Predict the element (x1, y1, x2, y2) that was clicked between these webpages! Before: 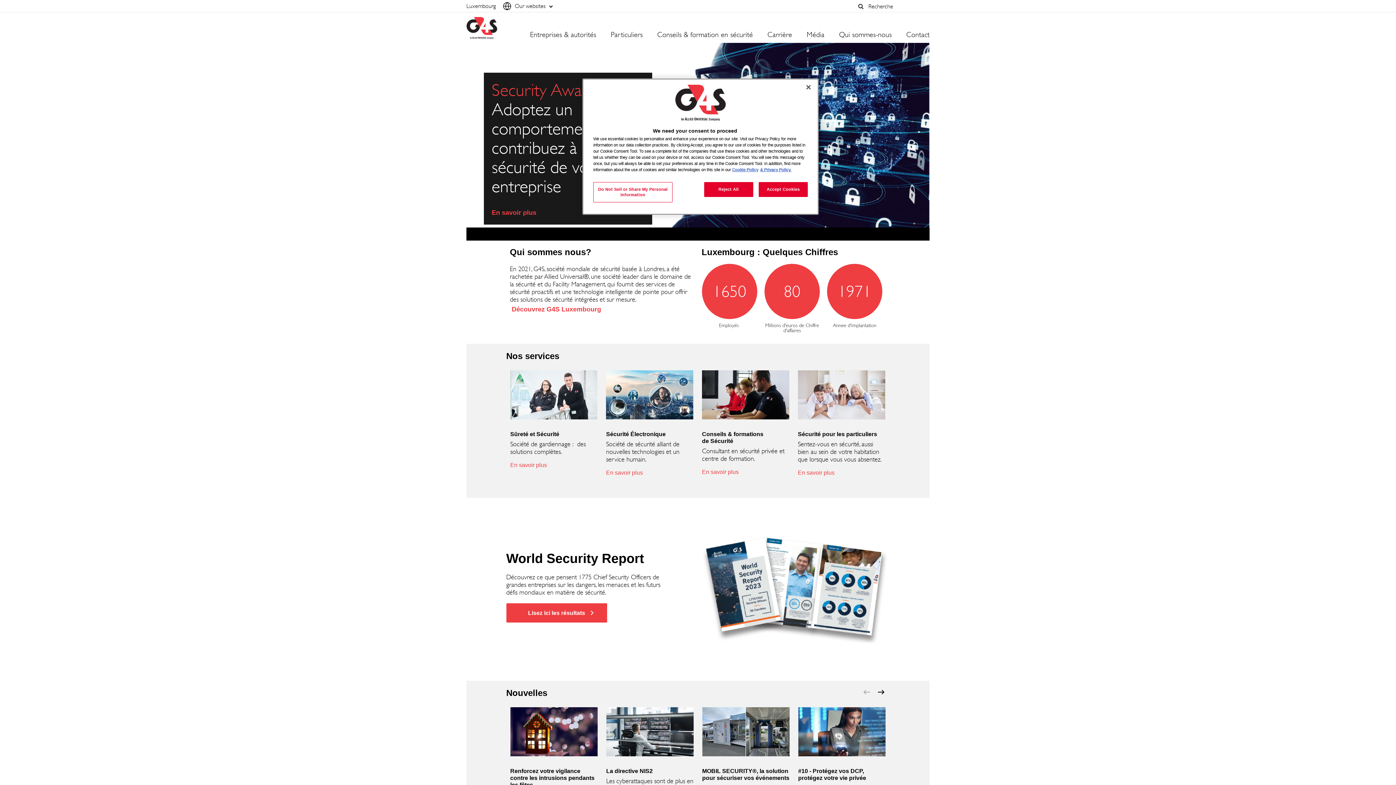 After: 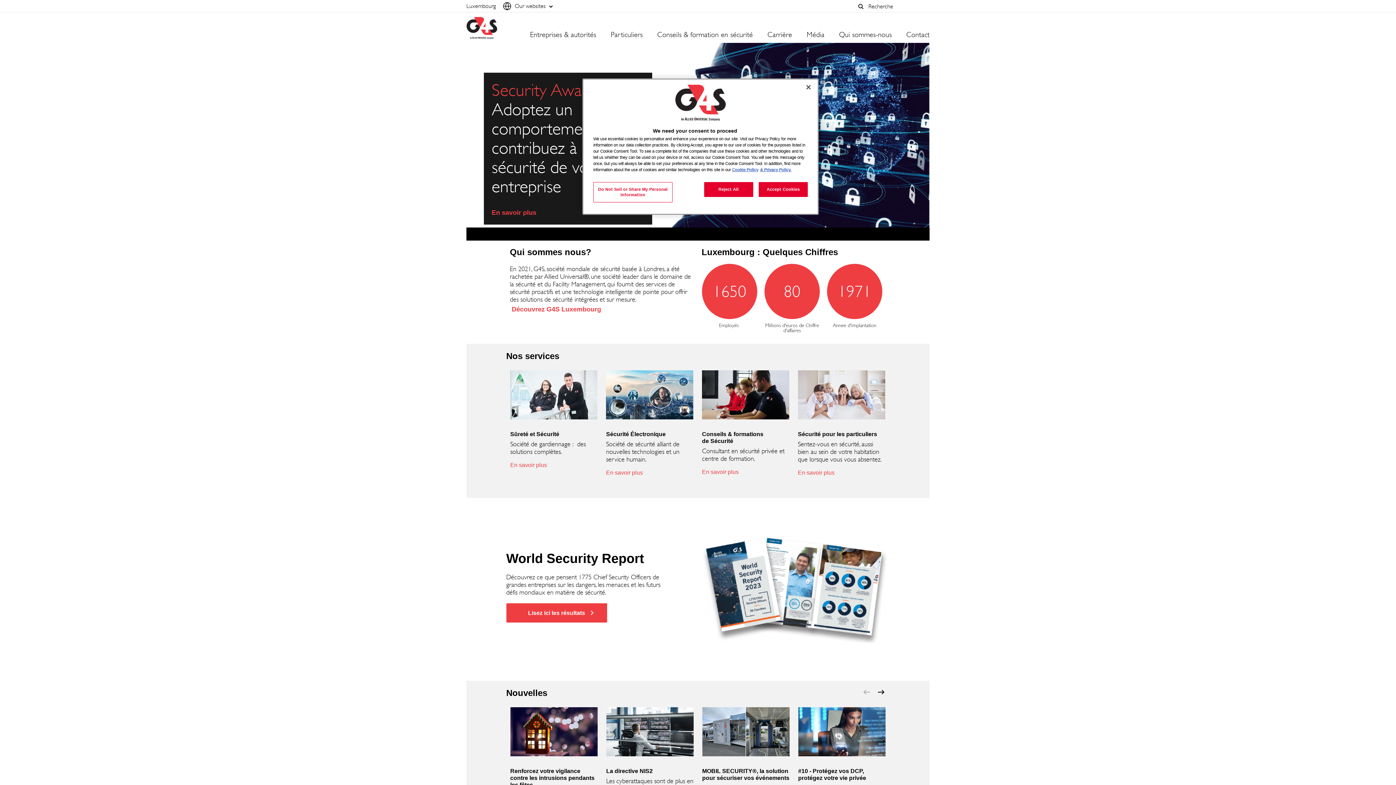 Action: bbox: (466, 16, 497, 40)